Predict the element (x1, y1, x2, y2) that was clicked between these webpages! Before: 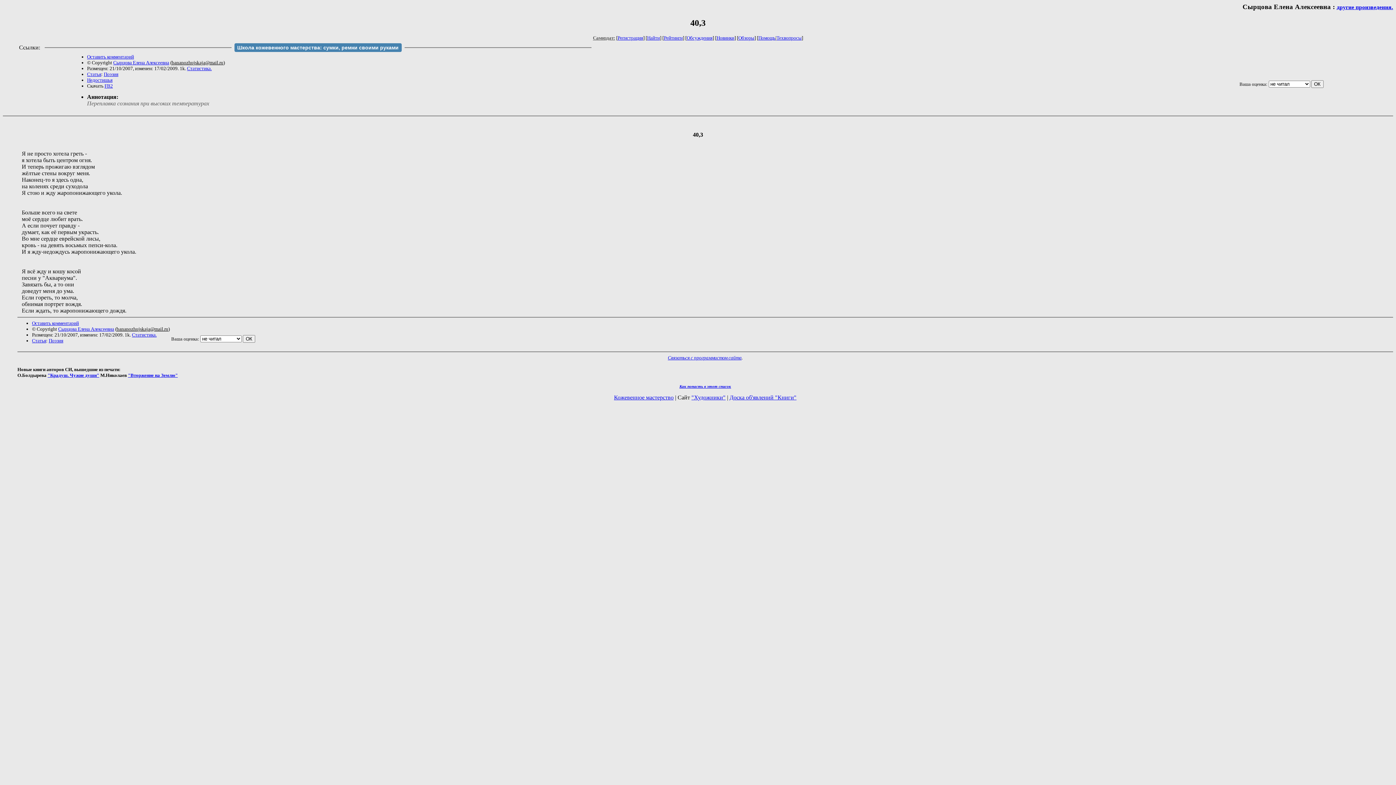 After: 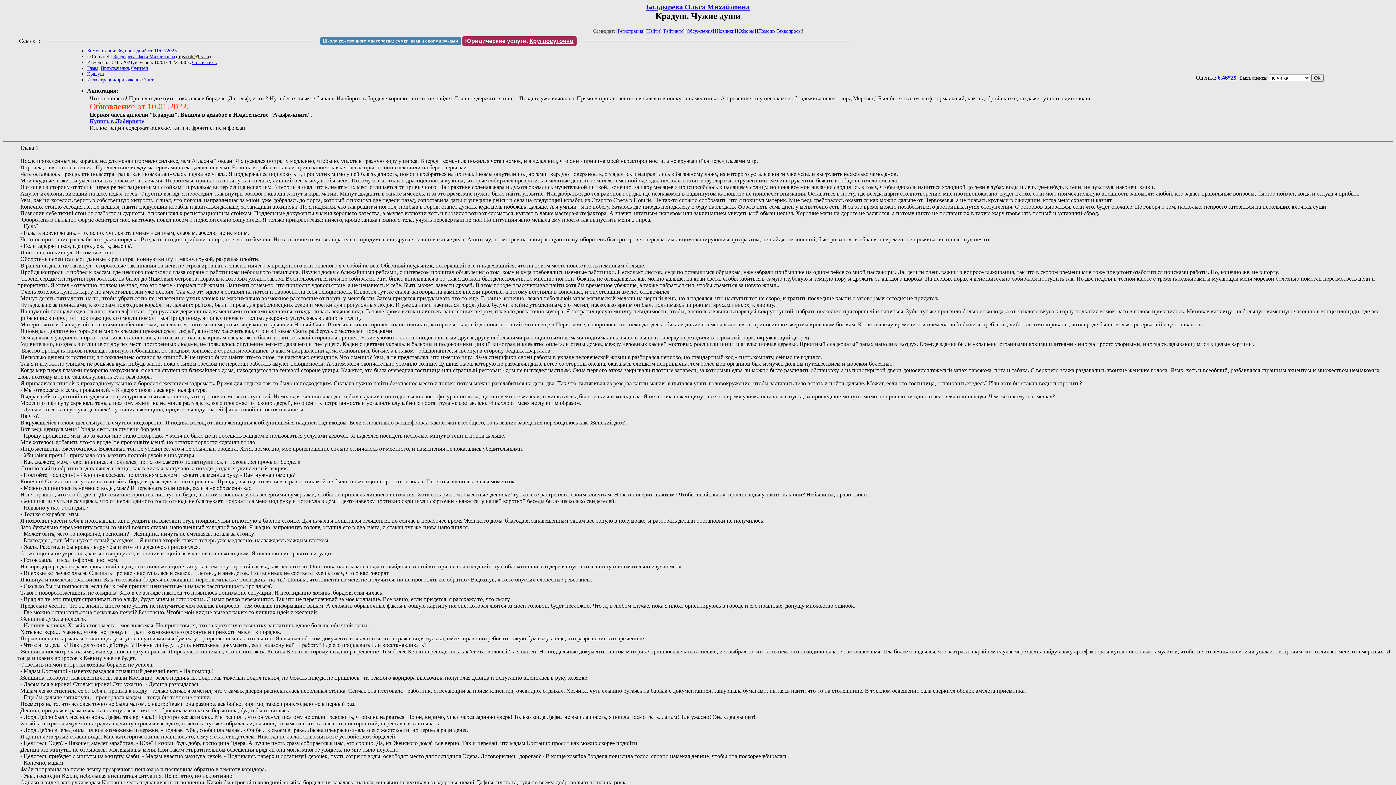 Action: label: "Крадуш. Чужие души" bbox: (47, 372, 99, 378)